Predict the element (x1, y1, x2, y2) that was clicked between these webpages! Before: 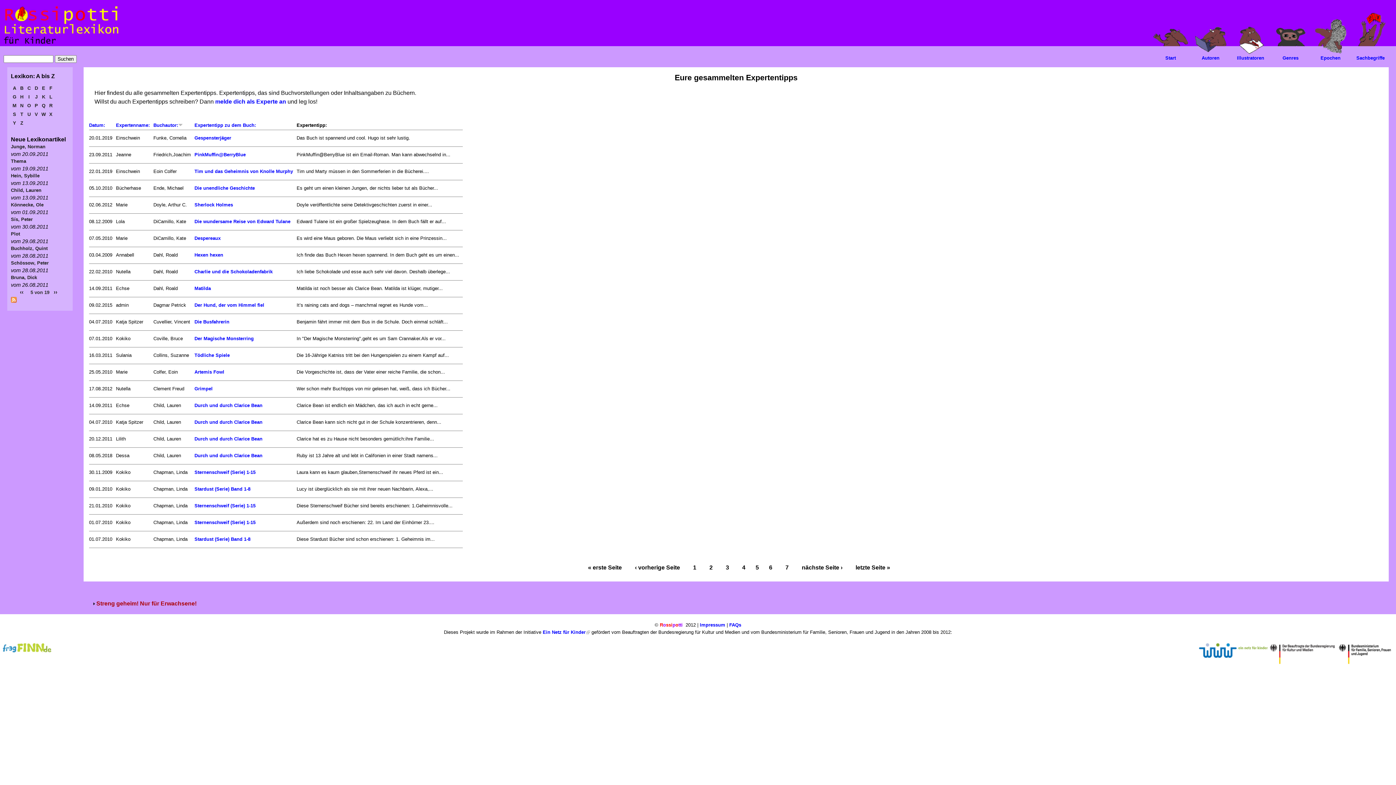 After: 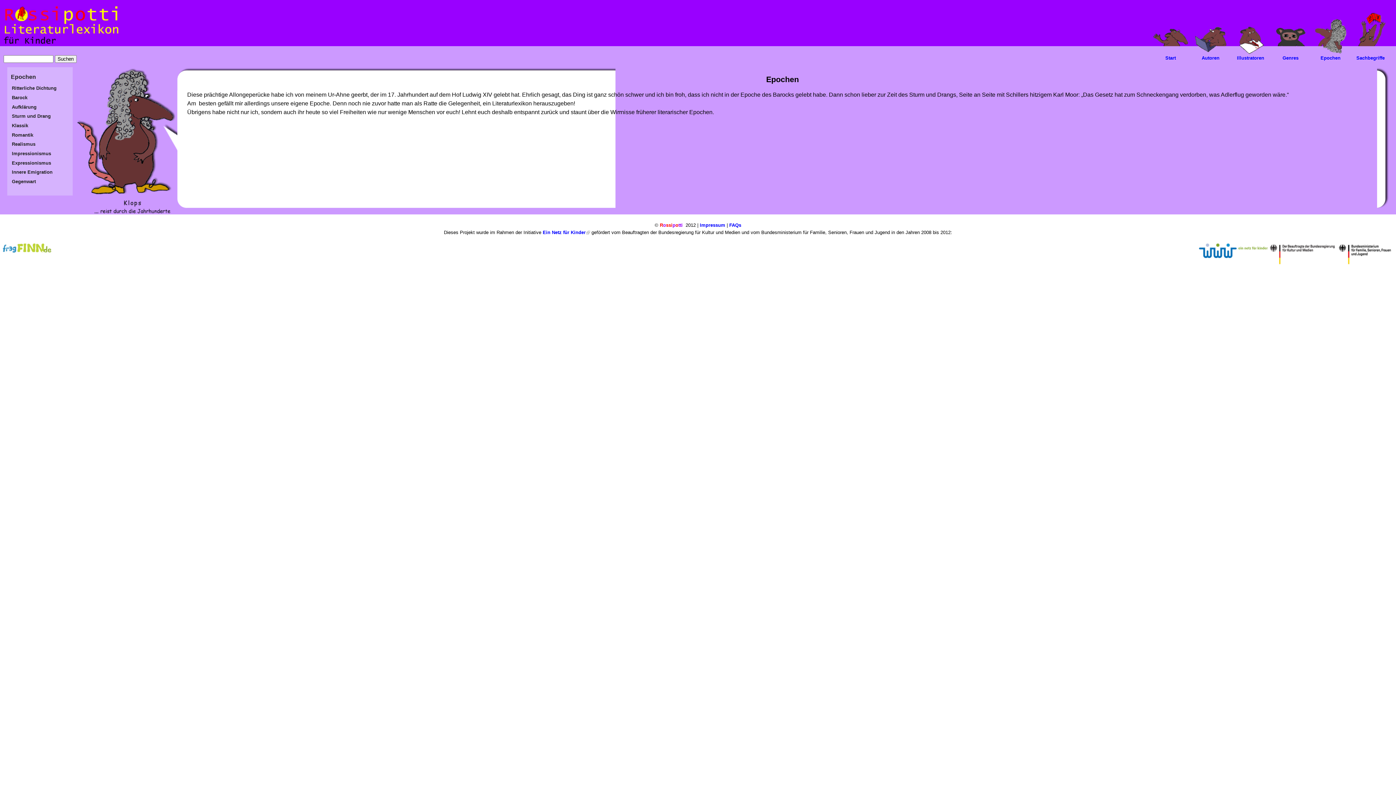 Action: label: Epochen bbox: (1312, 12, 1349, 61)